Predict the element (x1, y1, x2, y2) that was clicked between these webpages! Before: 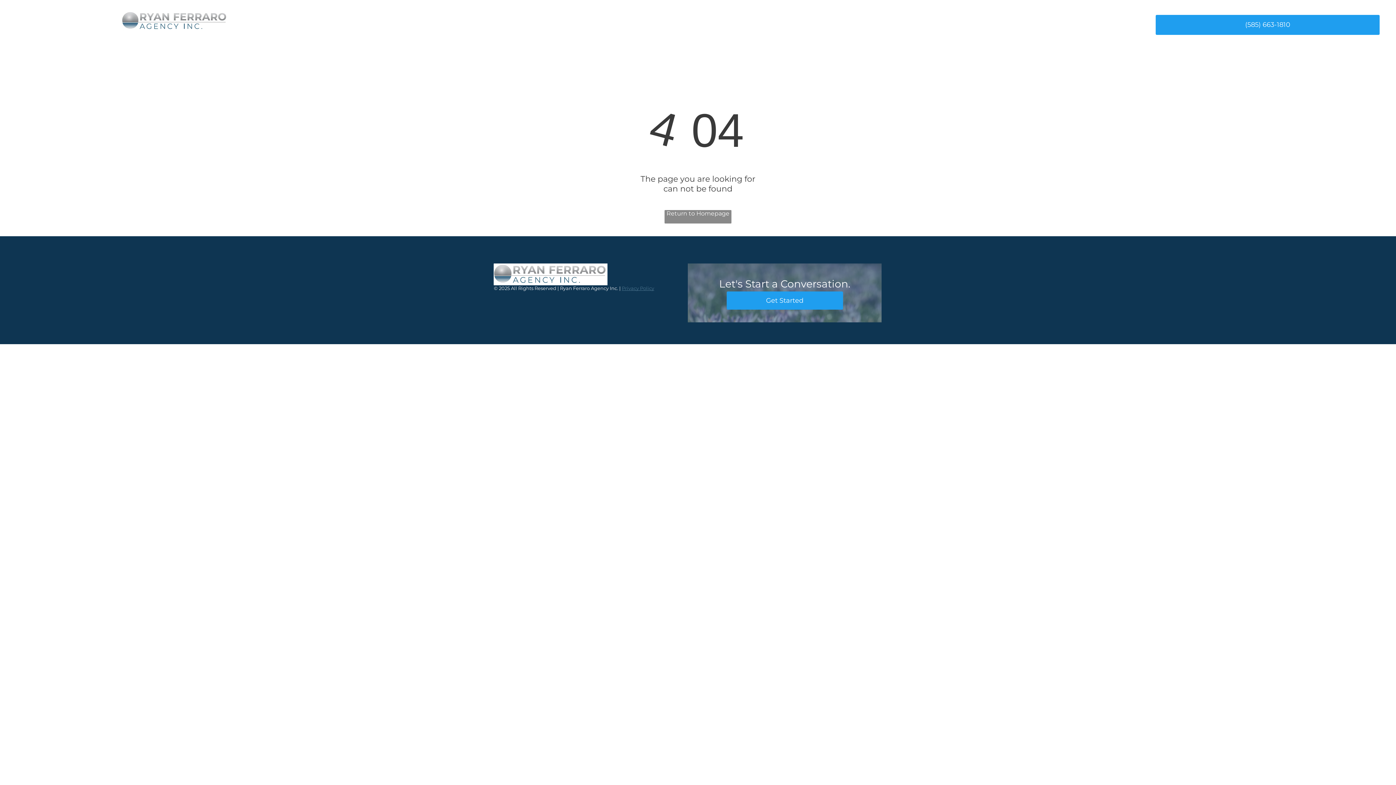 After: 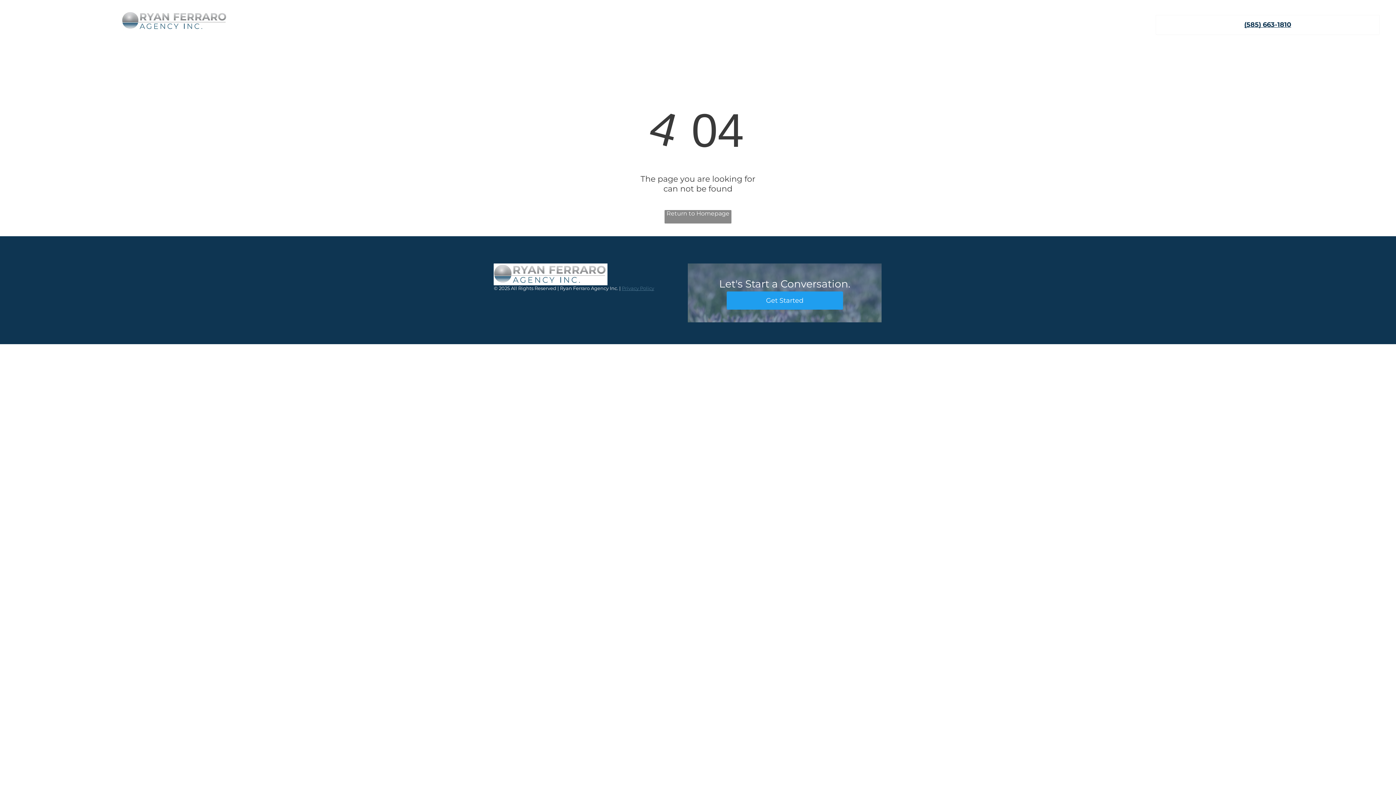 Action: label: (585) 663-1810  bbox: (1156, 14, 1379, 34)